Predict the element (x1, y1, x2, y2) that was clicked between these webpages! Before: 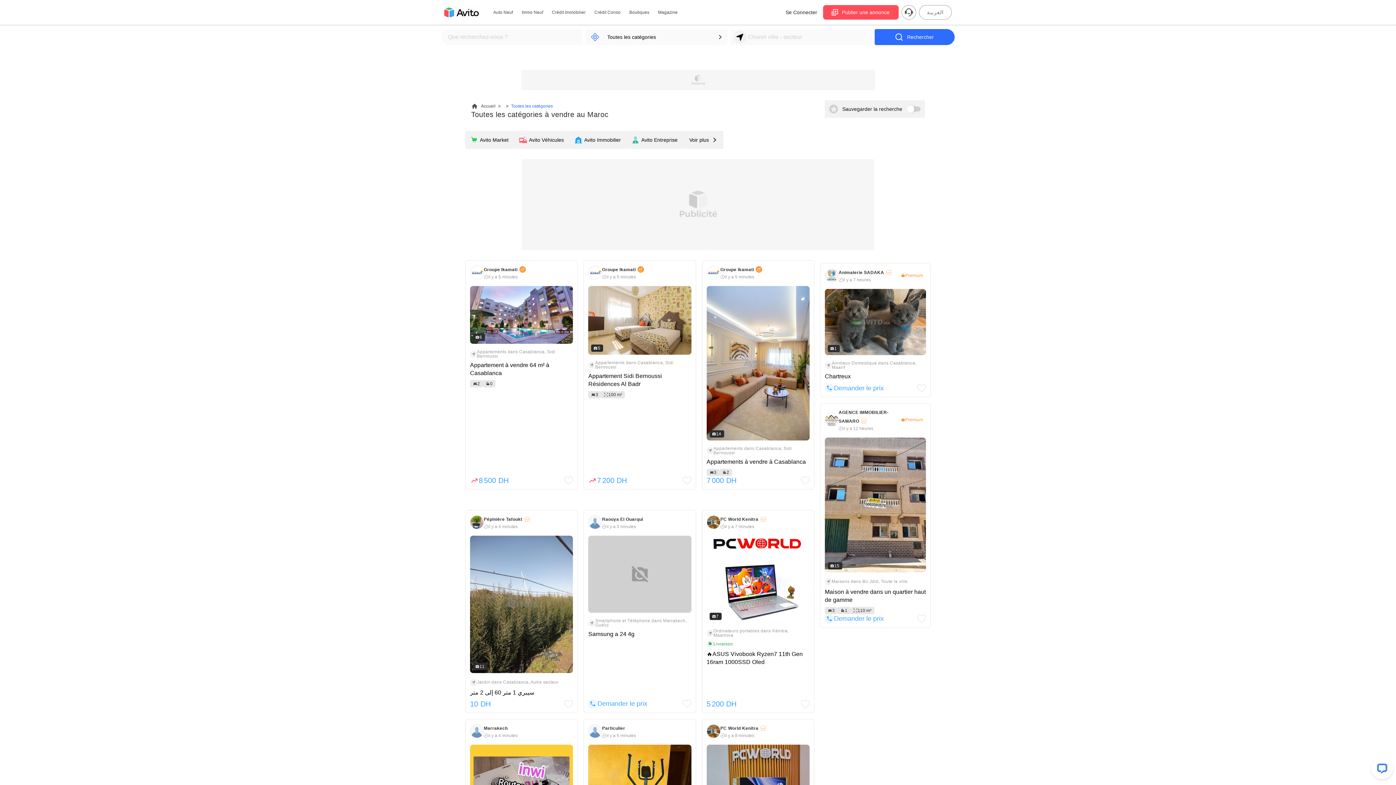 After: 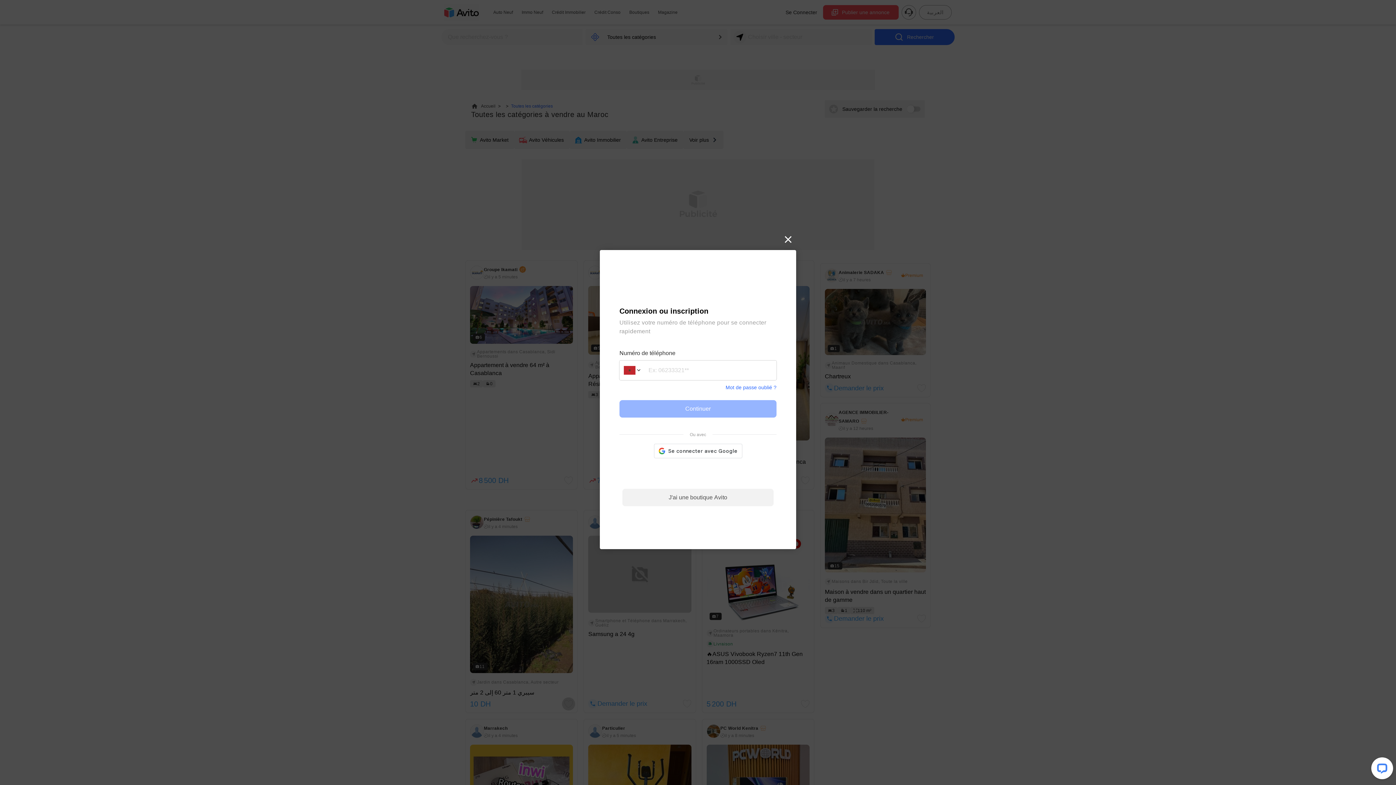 Action: bbox: (564, 699, 573, 708)